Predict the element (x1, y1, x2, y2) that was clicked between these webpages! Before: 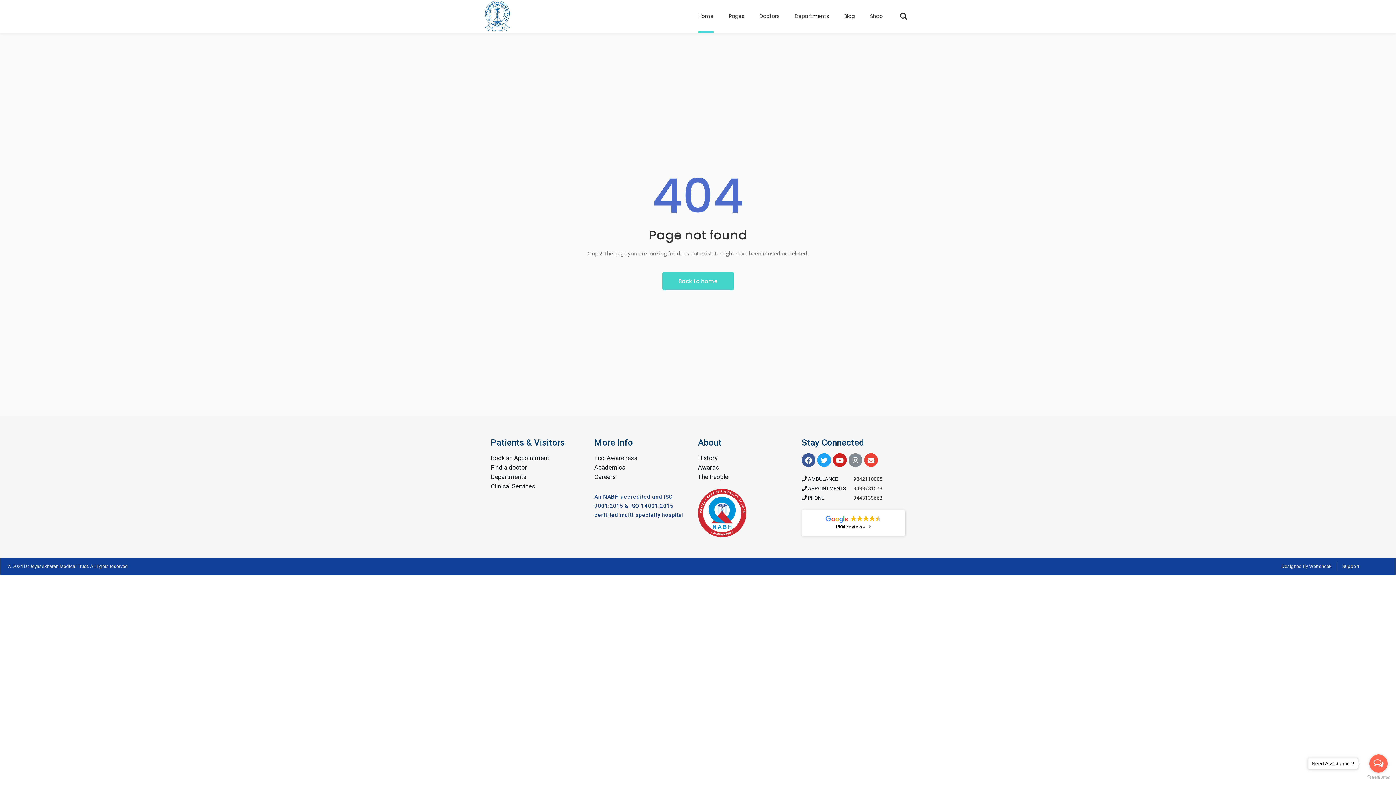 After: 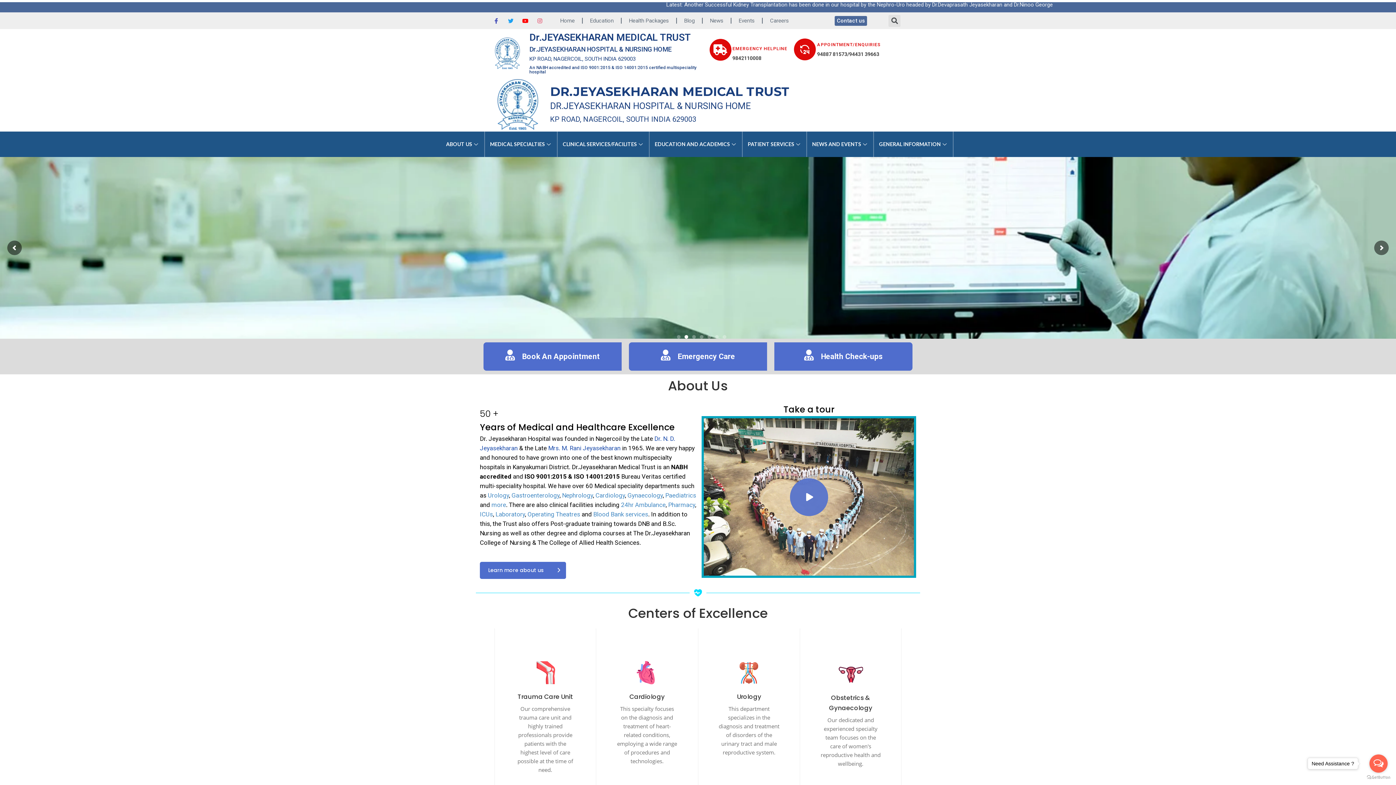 Action: label: Back to home bbox: (662, 272, 734, 290)